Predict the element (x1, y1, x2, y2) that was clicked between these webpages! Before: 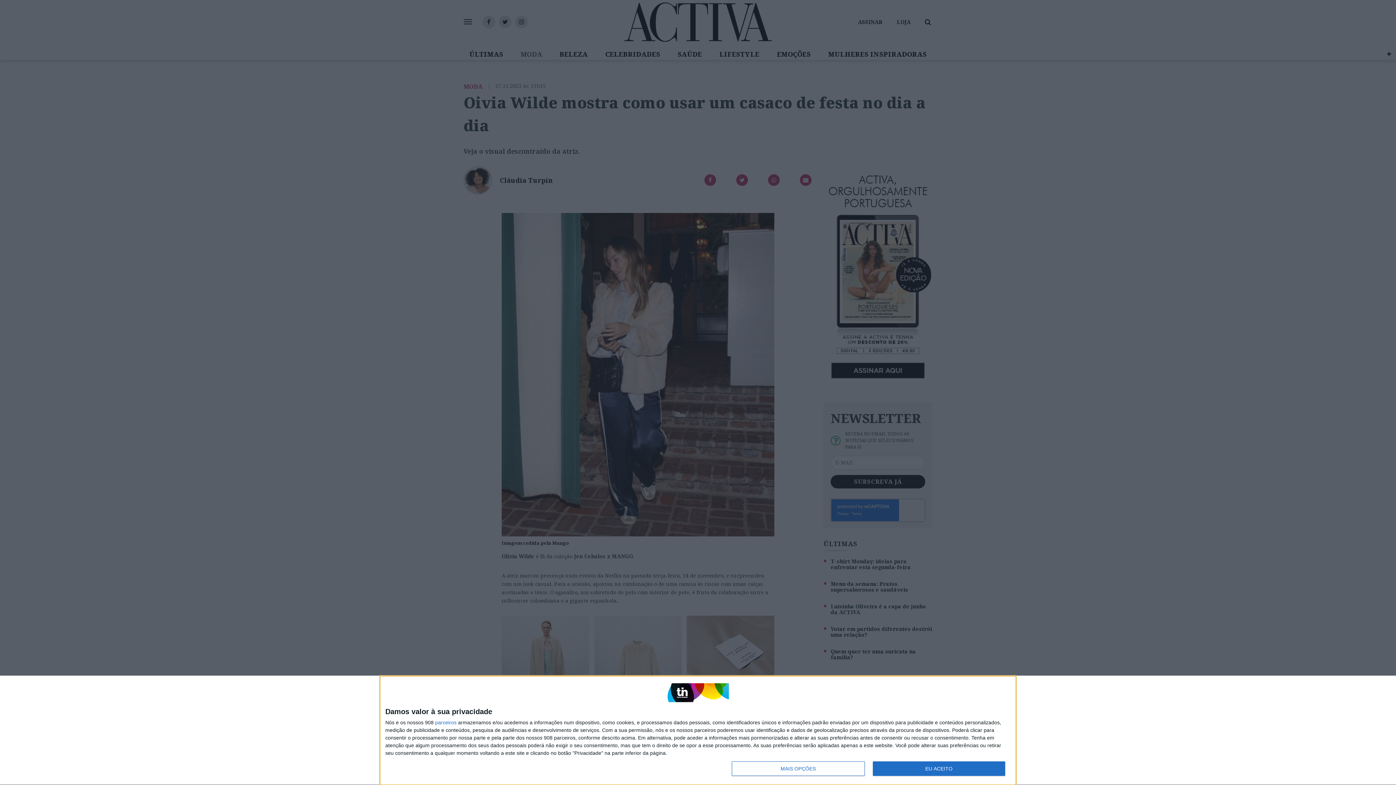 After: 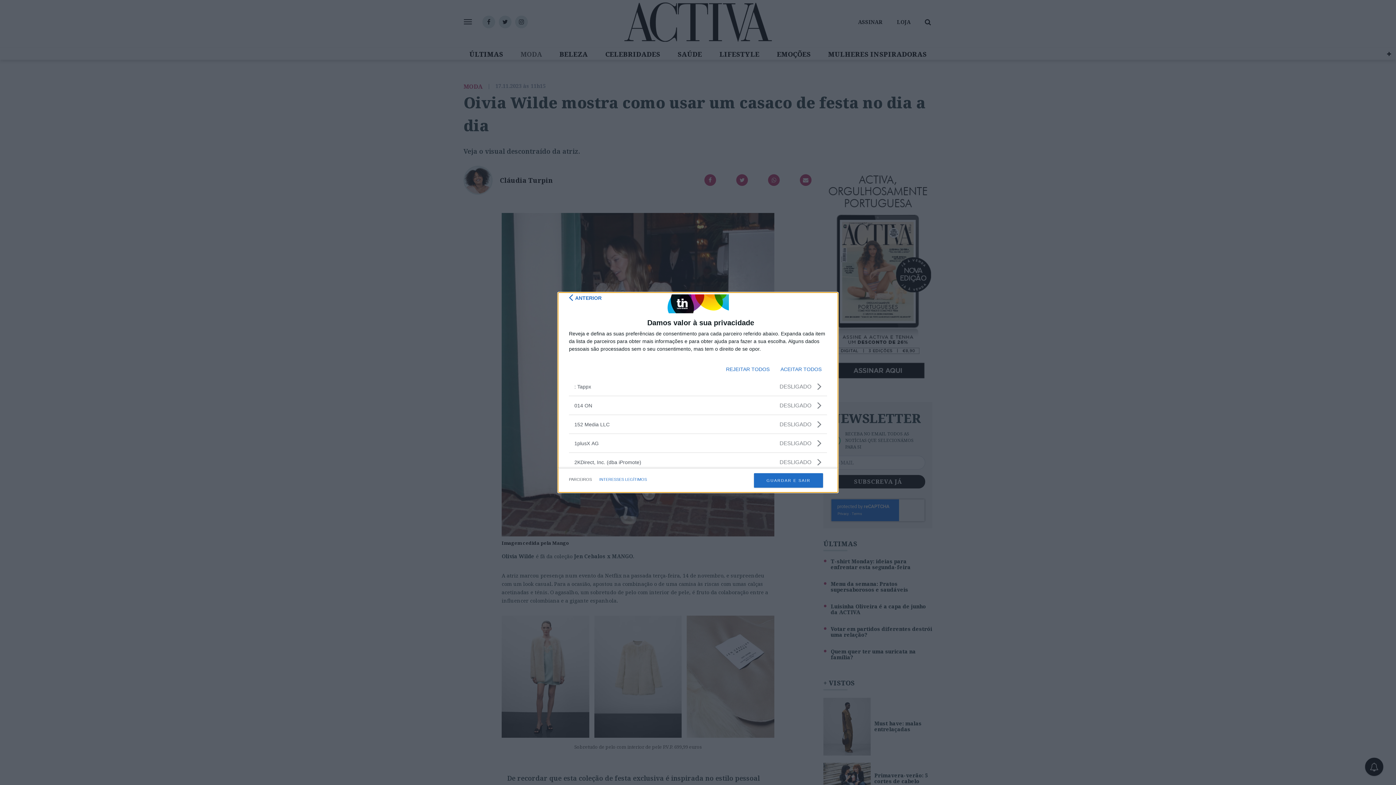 Action: label: parceiros bbox: (435, 720, 456, 725)